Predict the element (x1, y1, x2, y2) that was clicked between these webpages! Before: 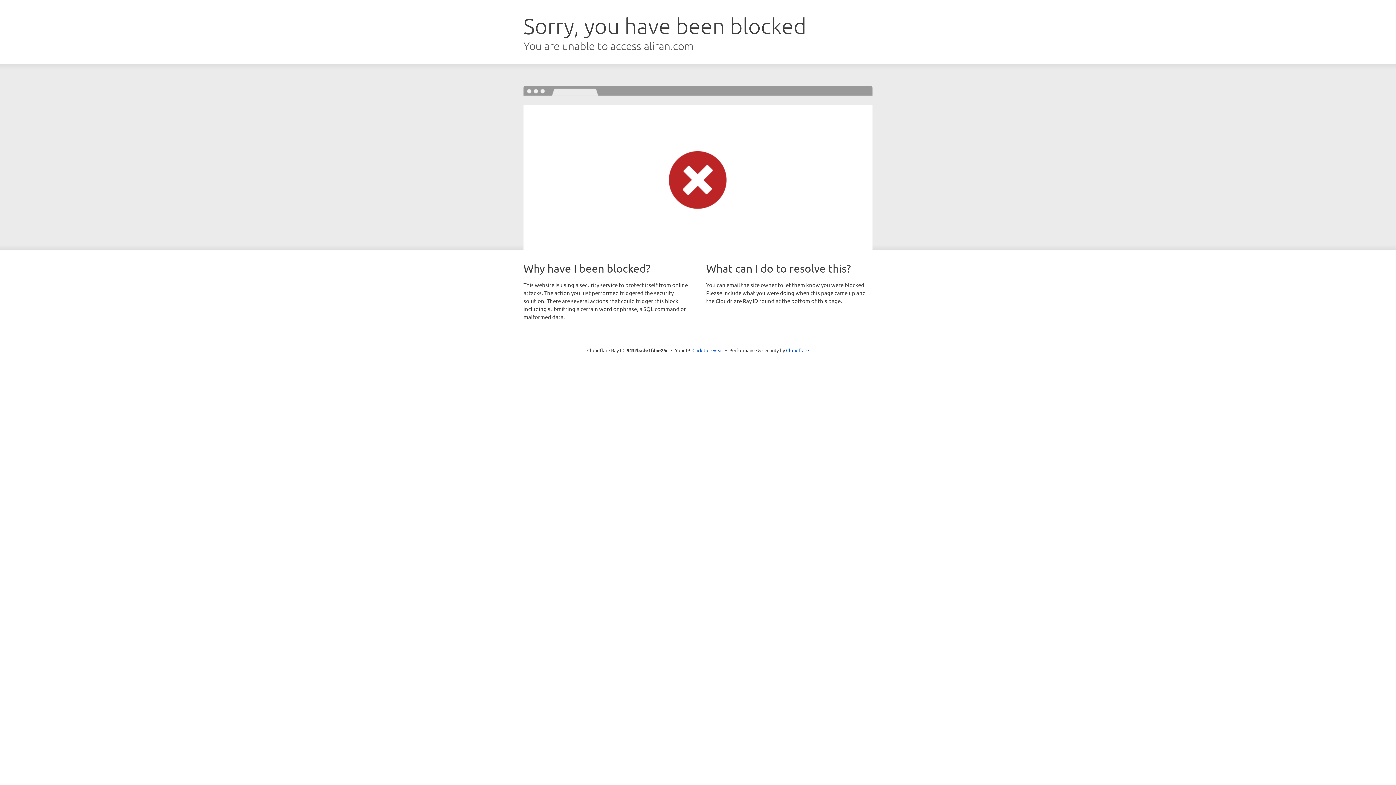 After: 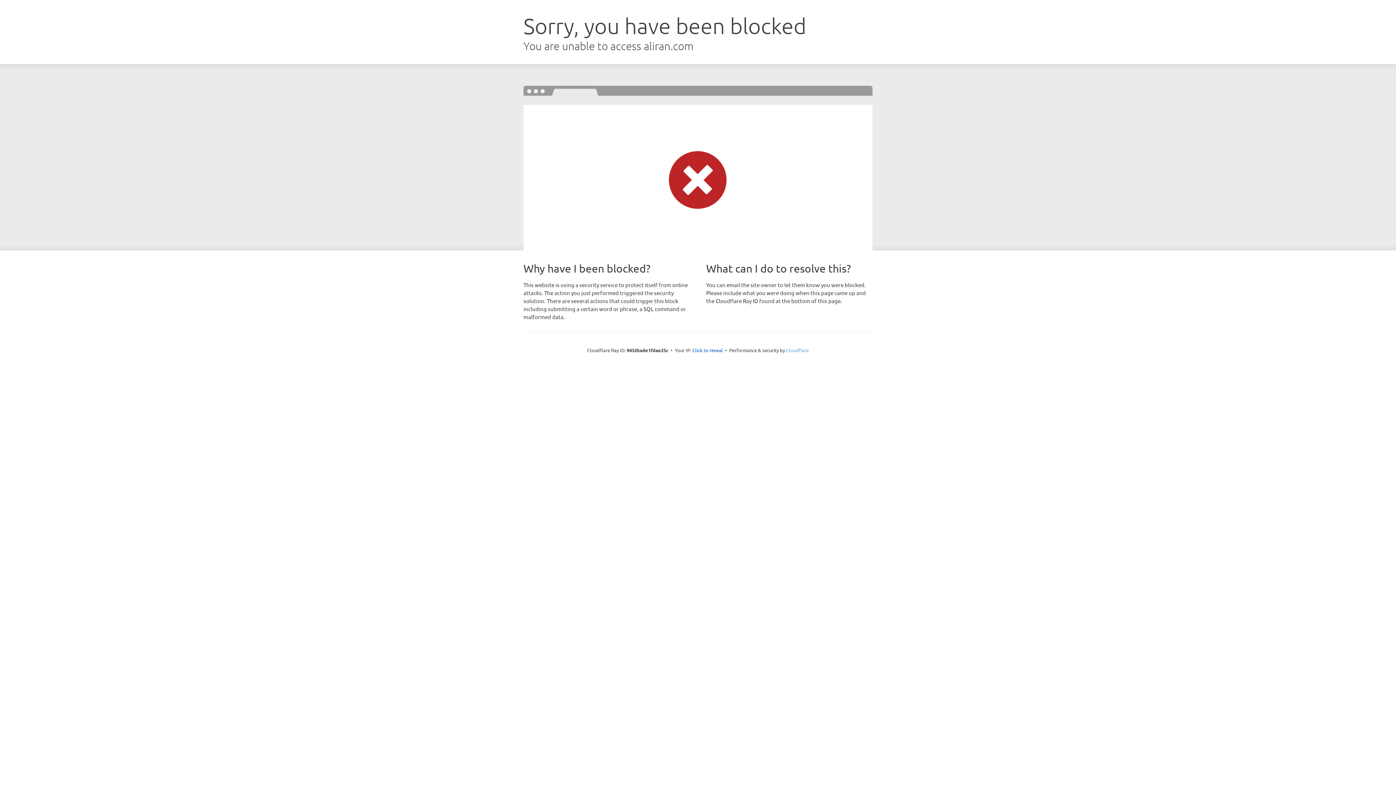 Action: label: Cloudflare bbox: (786, 347, 809, 353)